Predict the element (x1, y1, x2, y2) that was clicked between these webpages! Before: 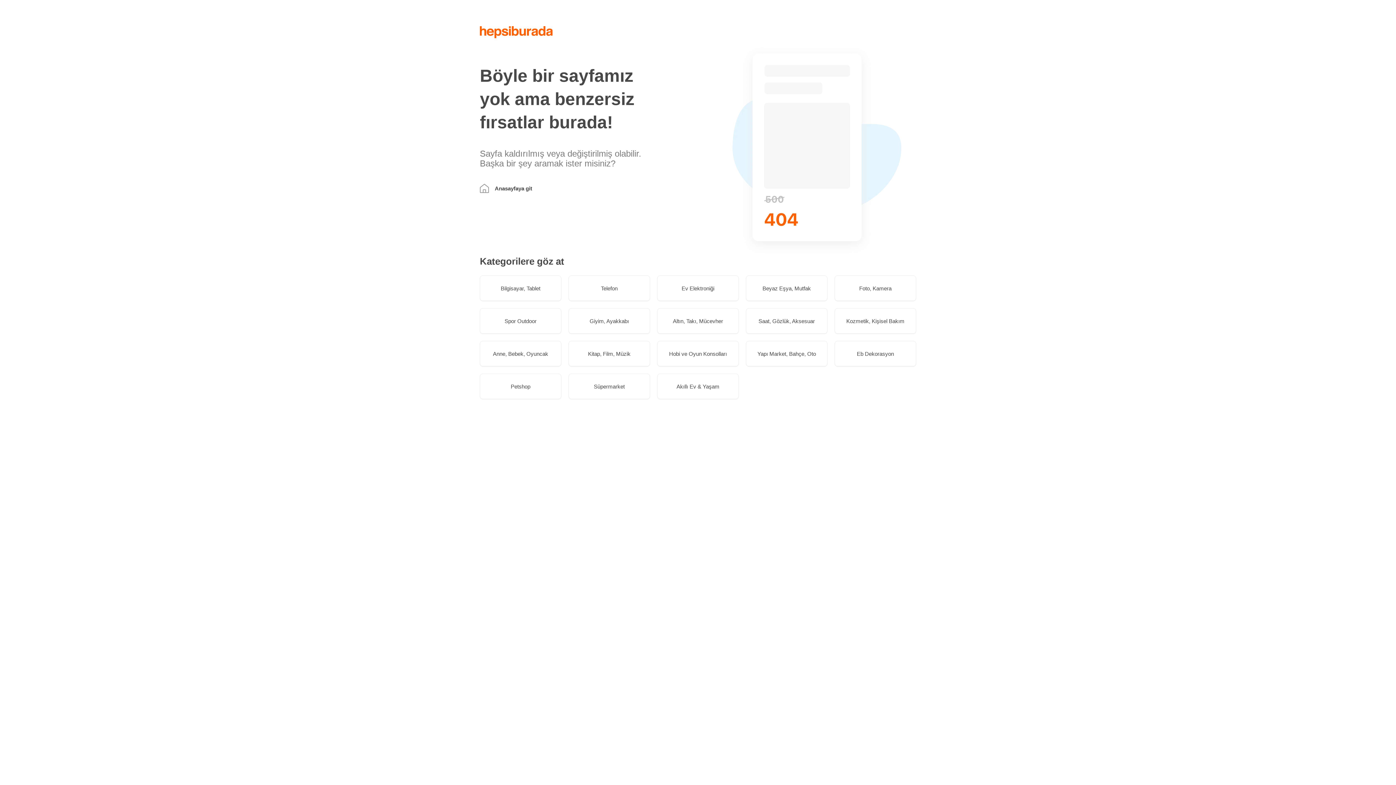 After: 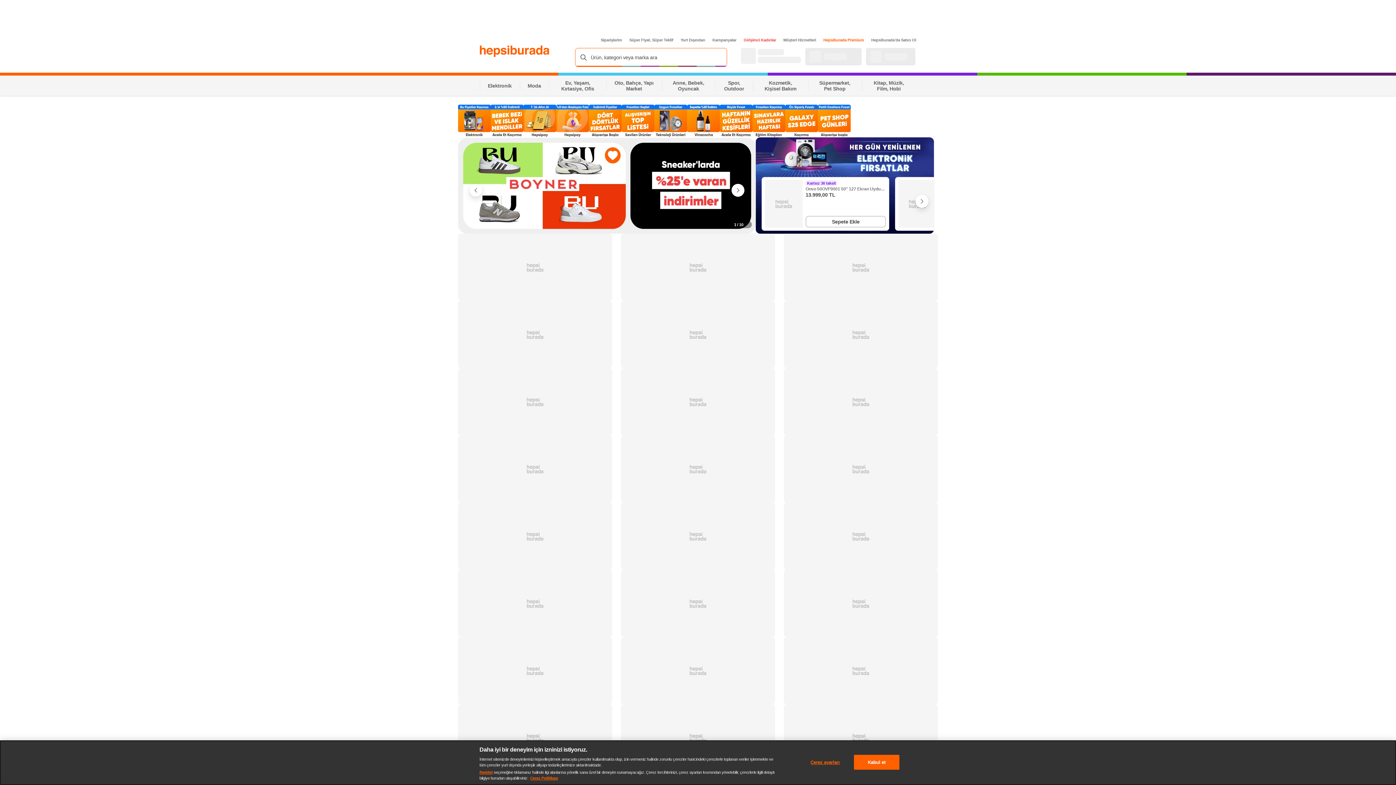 Action: bbox: (657, 373, 738, 399) label: Akıllı Ev & Yaşam